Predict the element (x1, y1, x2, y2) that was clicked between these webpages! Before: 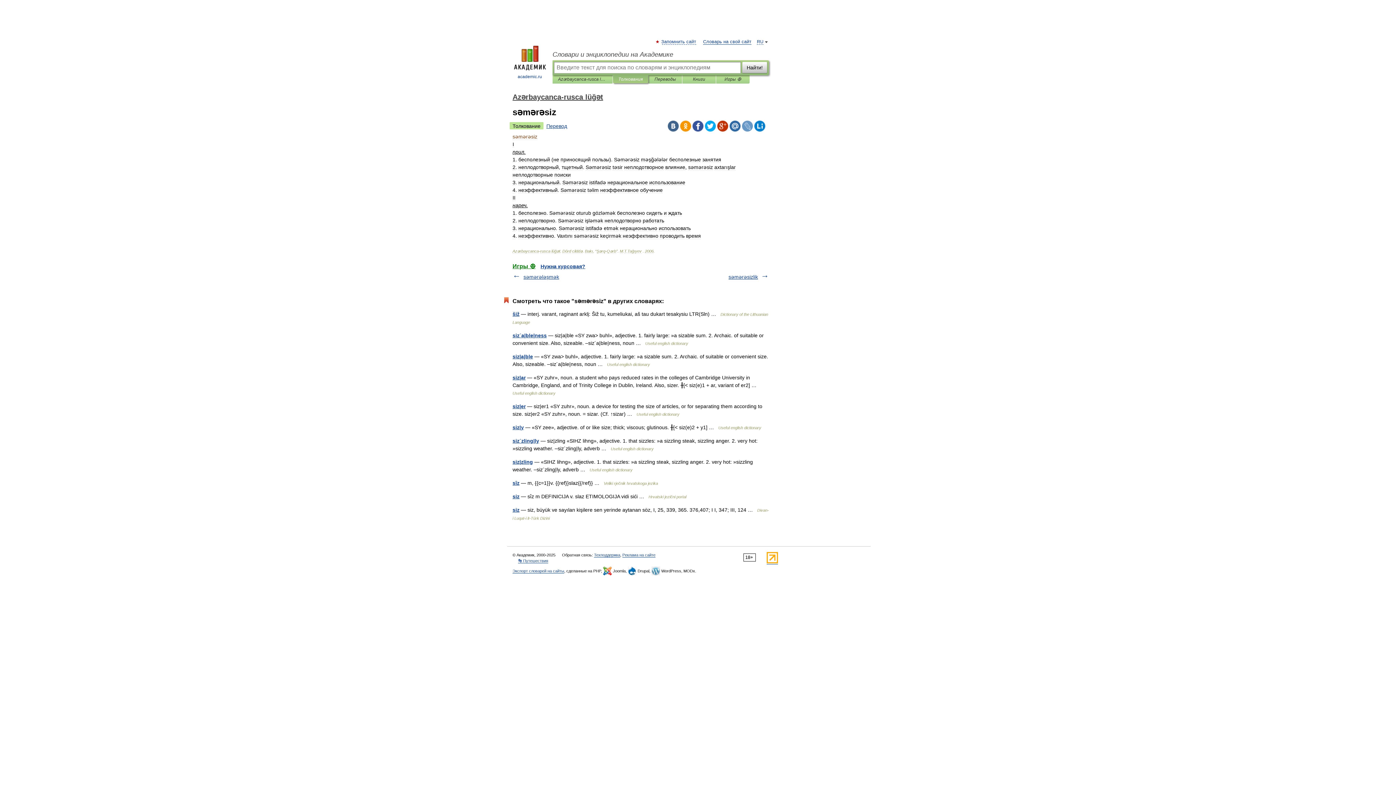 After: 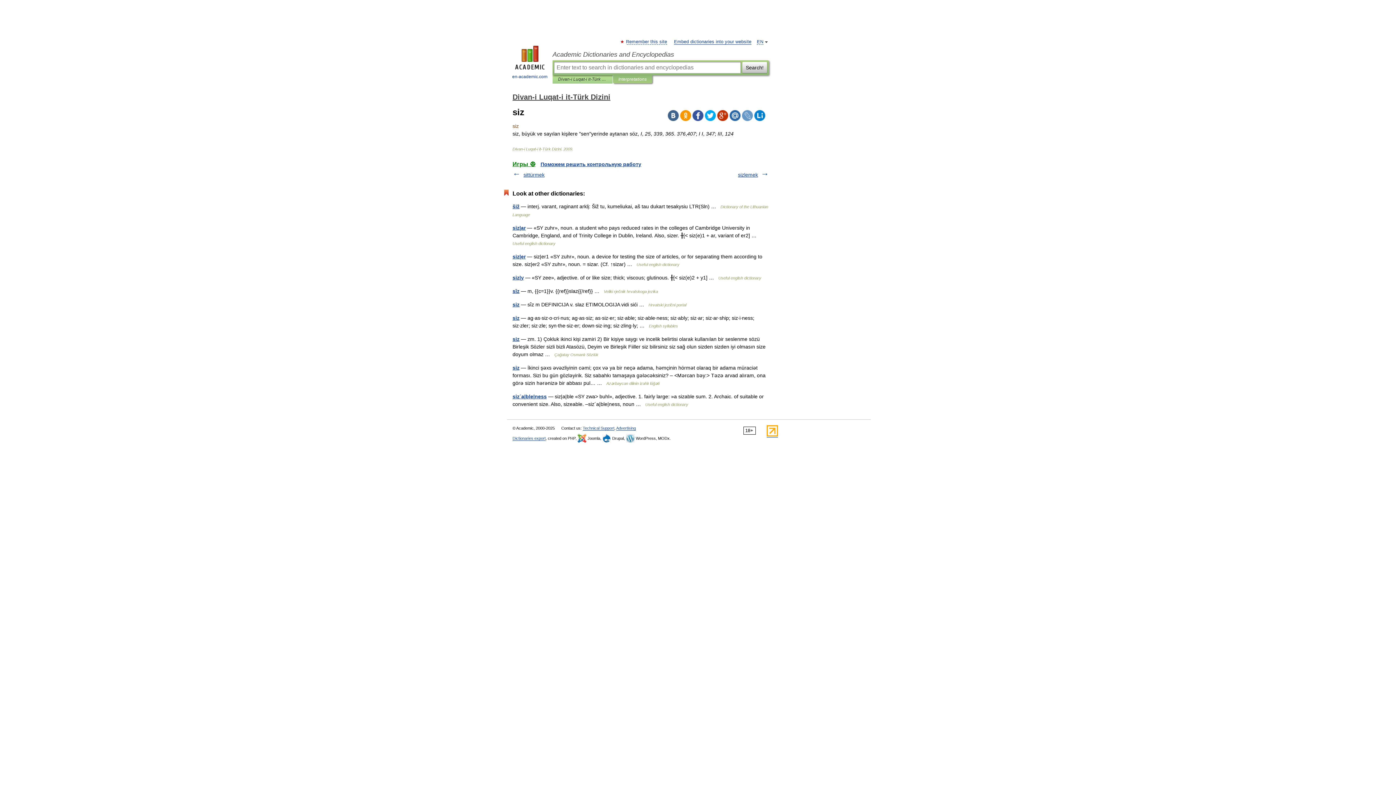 Action: label: siz bbox: (512, 507, 519, 513)